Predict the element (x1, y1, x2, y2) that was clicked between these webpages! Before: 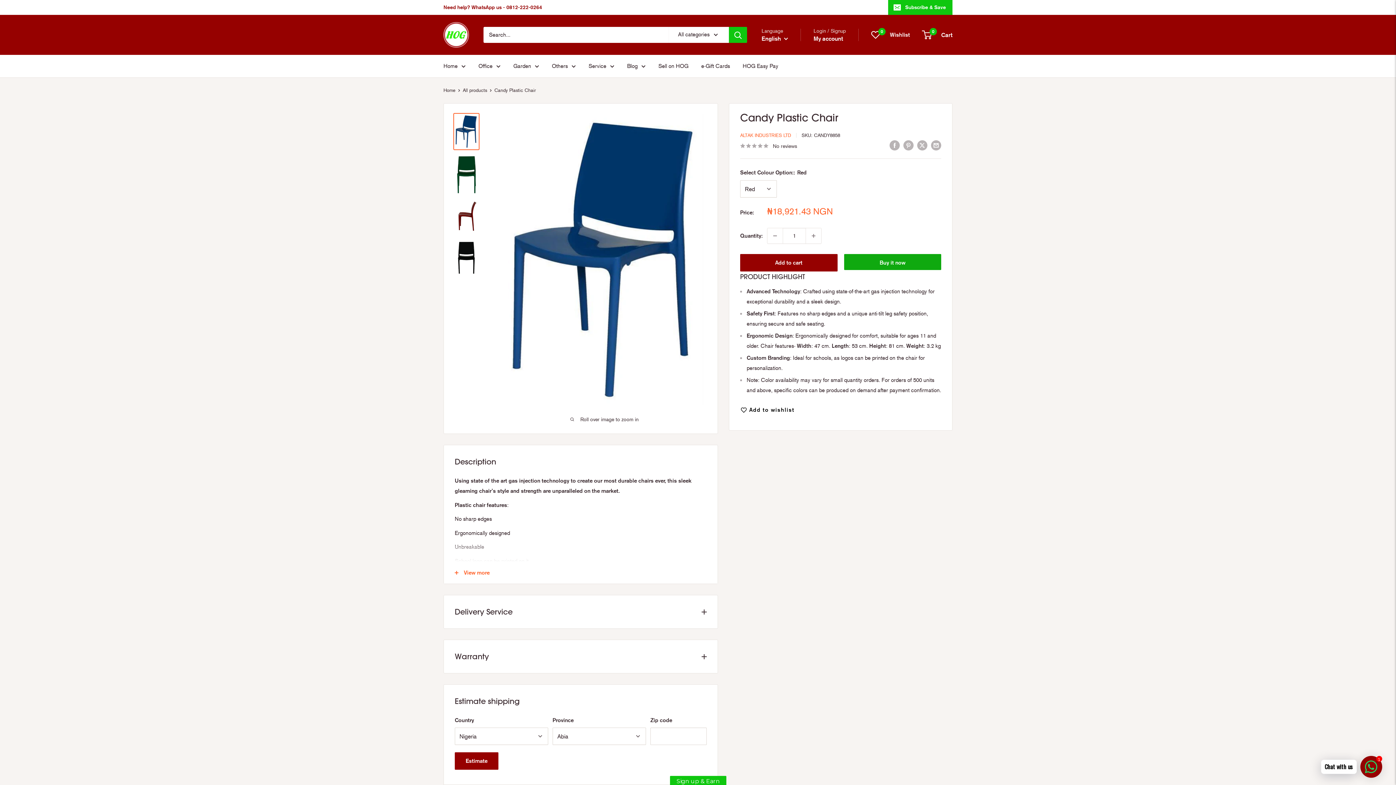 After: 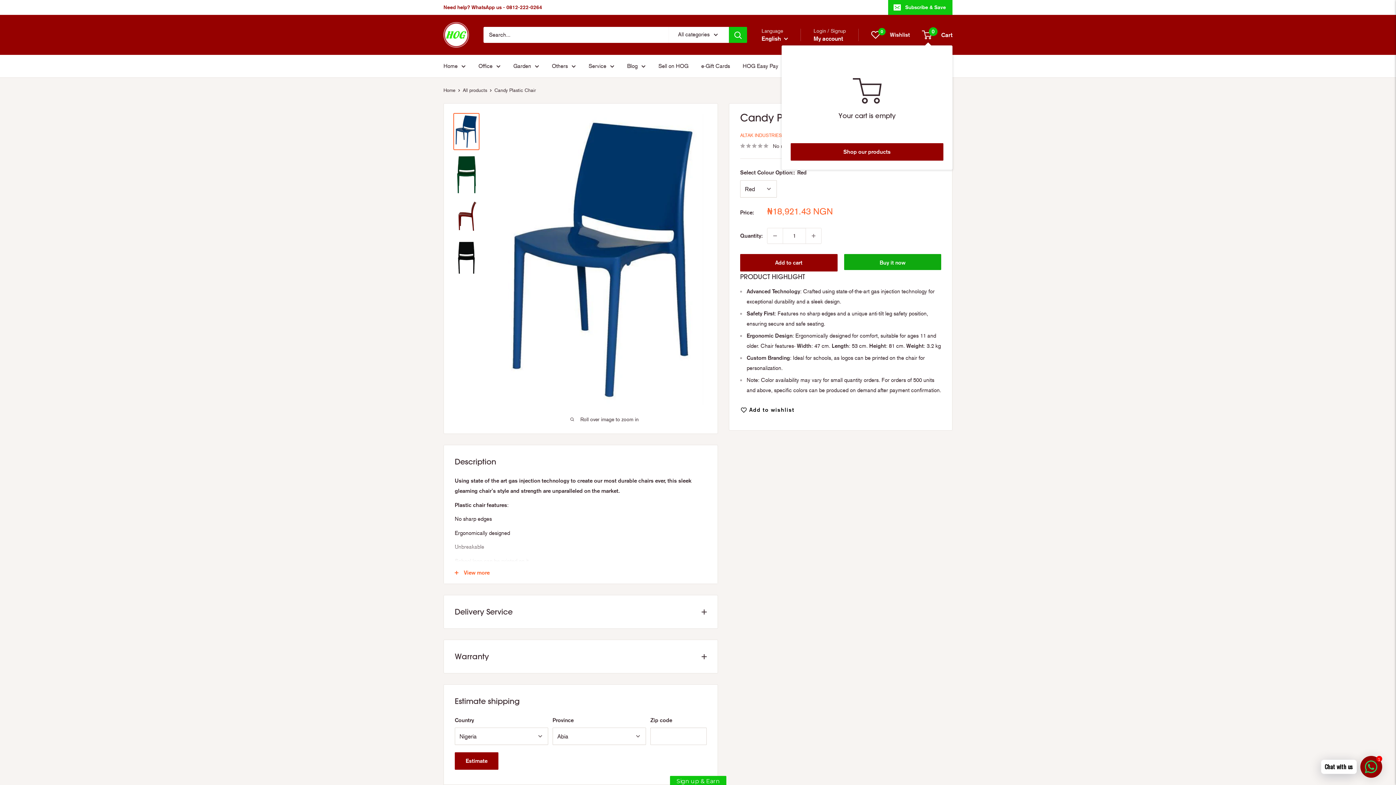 Action: bbox: (922, 29, 952, 40) label: 0
 Cart